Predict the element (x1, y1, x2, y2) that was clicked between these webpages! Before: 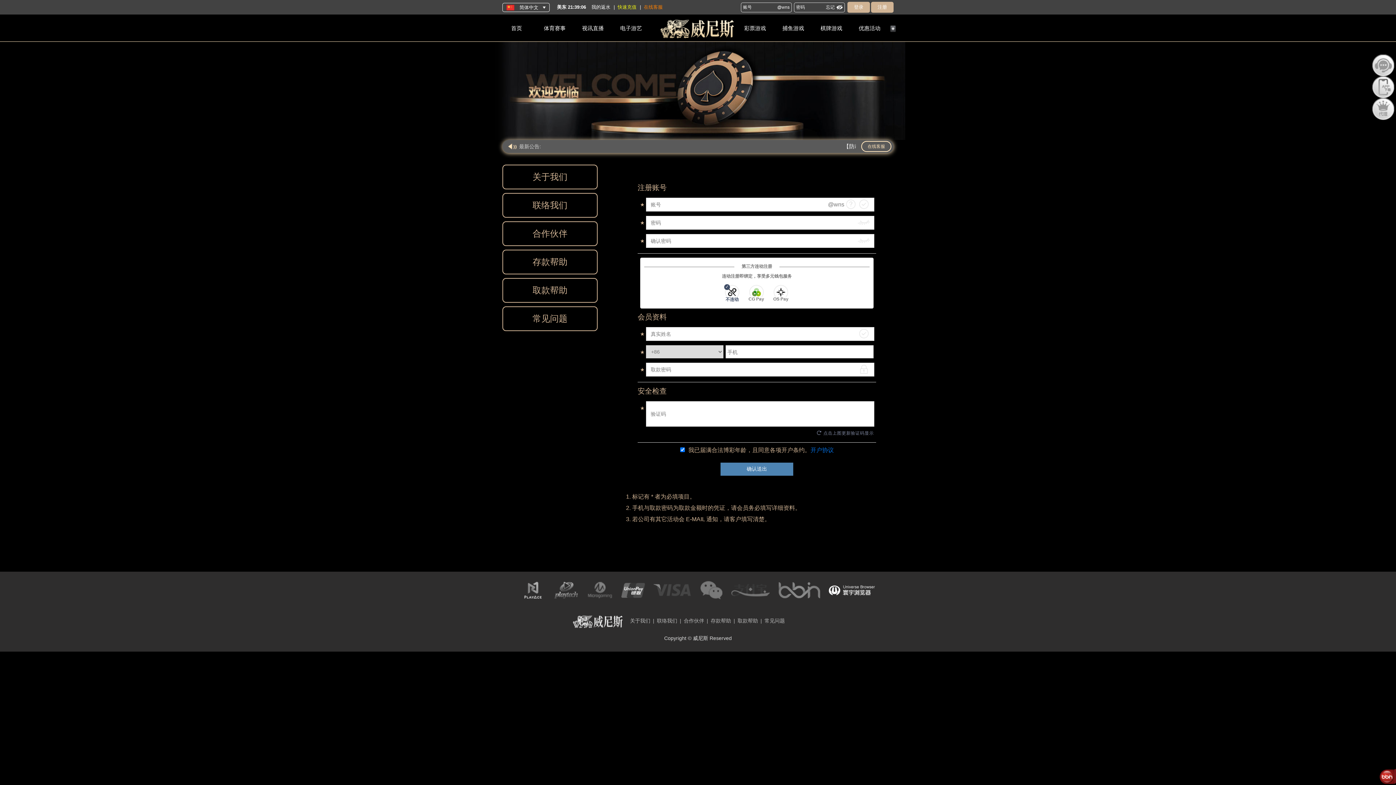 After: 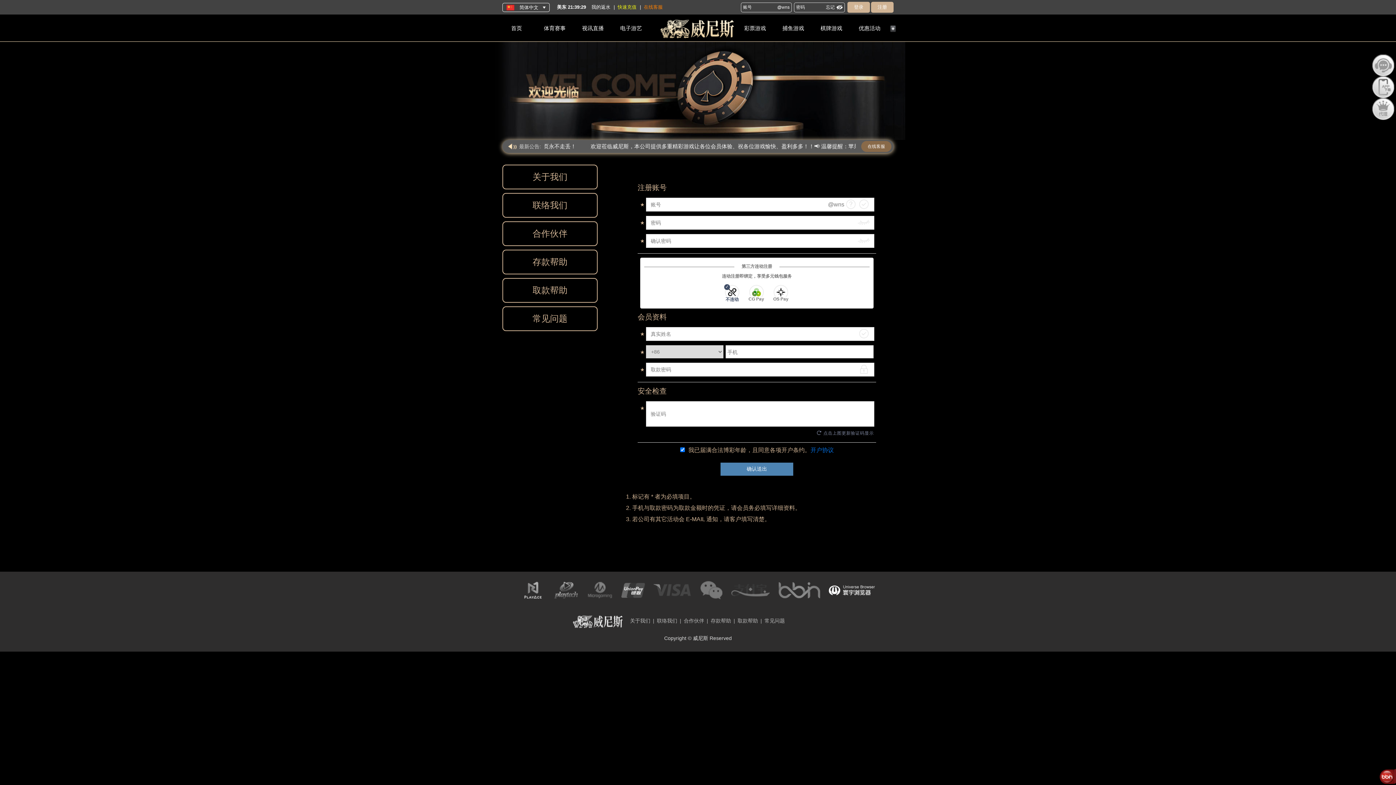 Action: bbox: (861, 99, 891, 110) label: 在线客服